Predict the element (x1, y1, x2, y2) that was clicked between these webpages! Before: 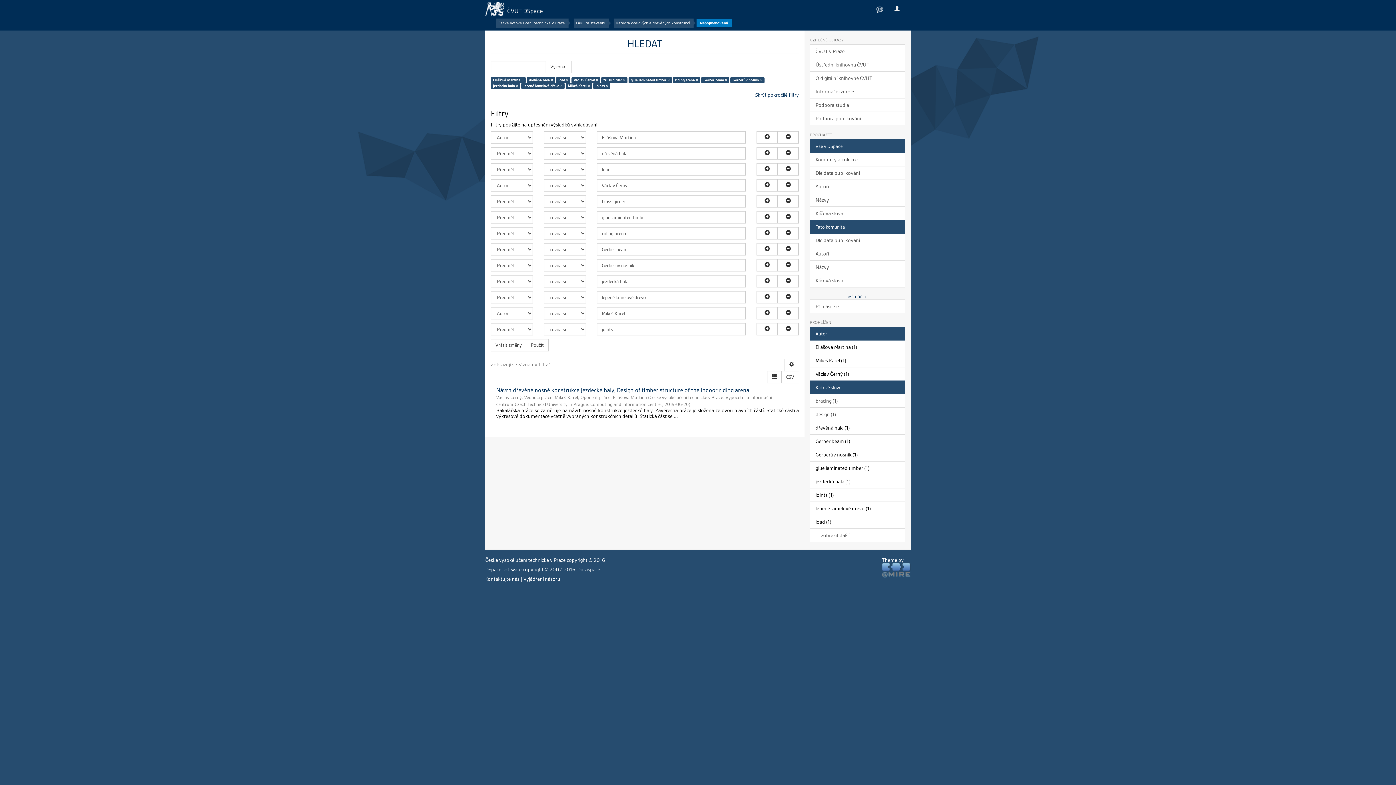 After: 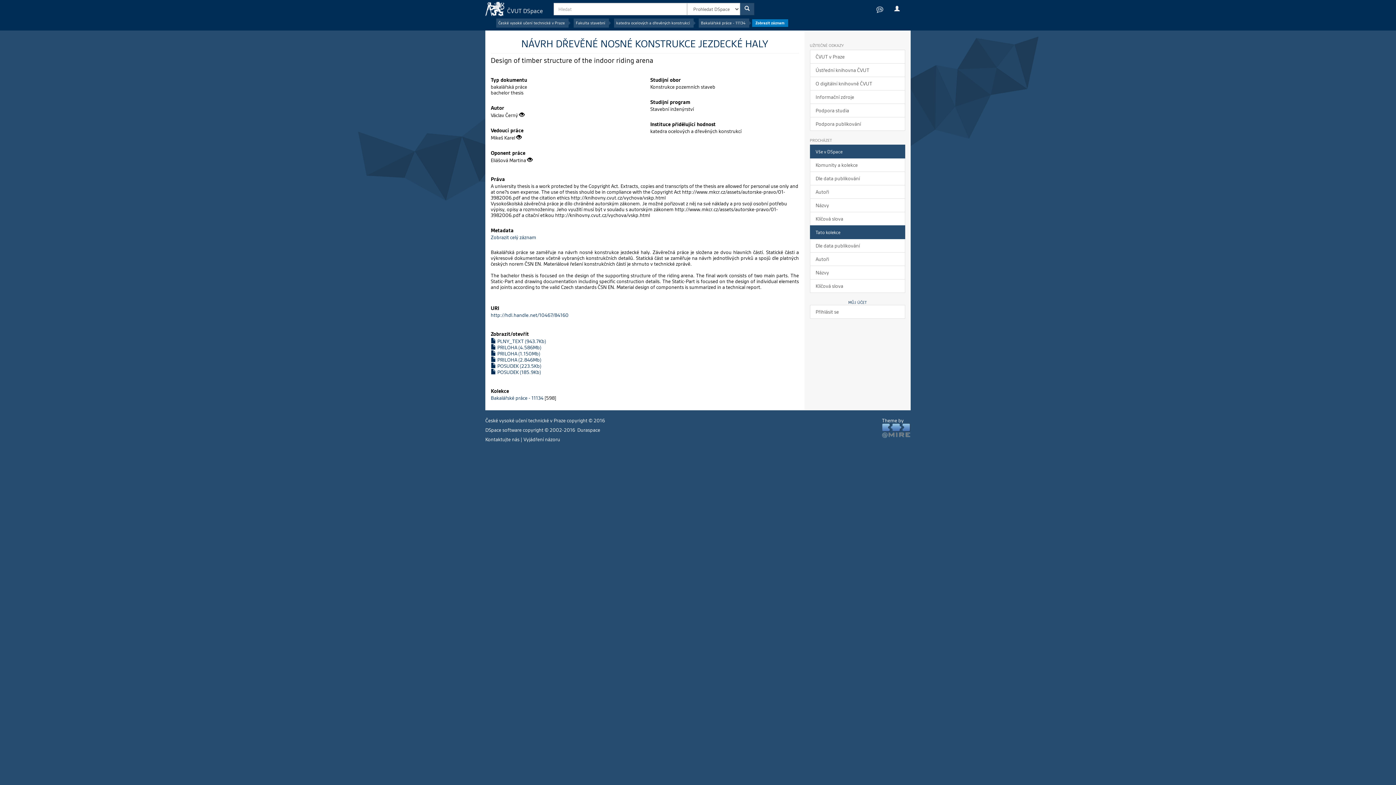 Action: label: Návrh dřevěné nosné konstrukce jezdecké haly, Design of timber structure of the indoor riding arena  bbox: (496, 387, 799, 393)